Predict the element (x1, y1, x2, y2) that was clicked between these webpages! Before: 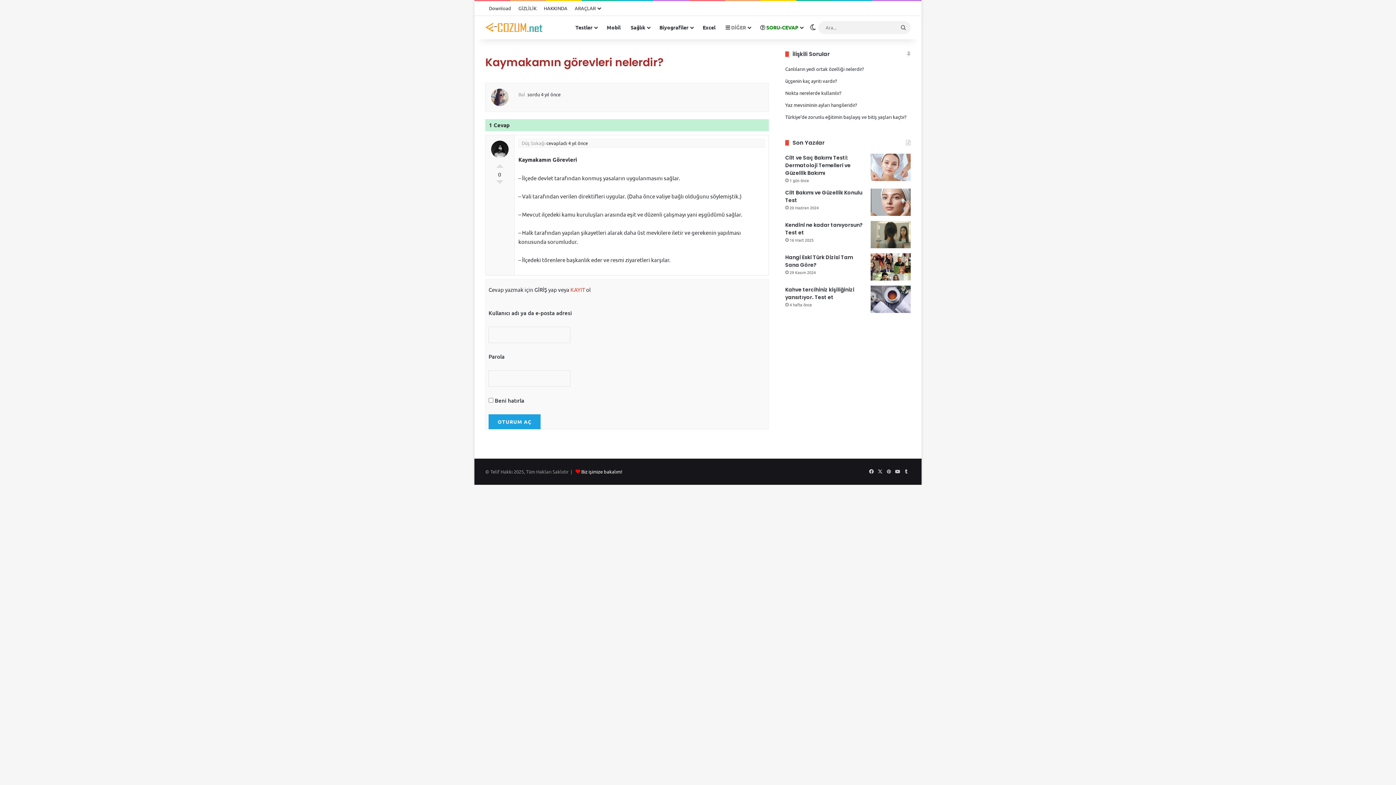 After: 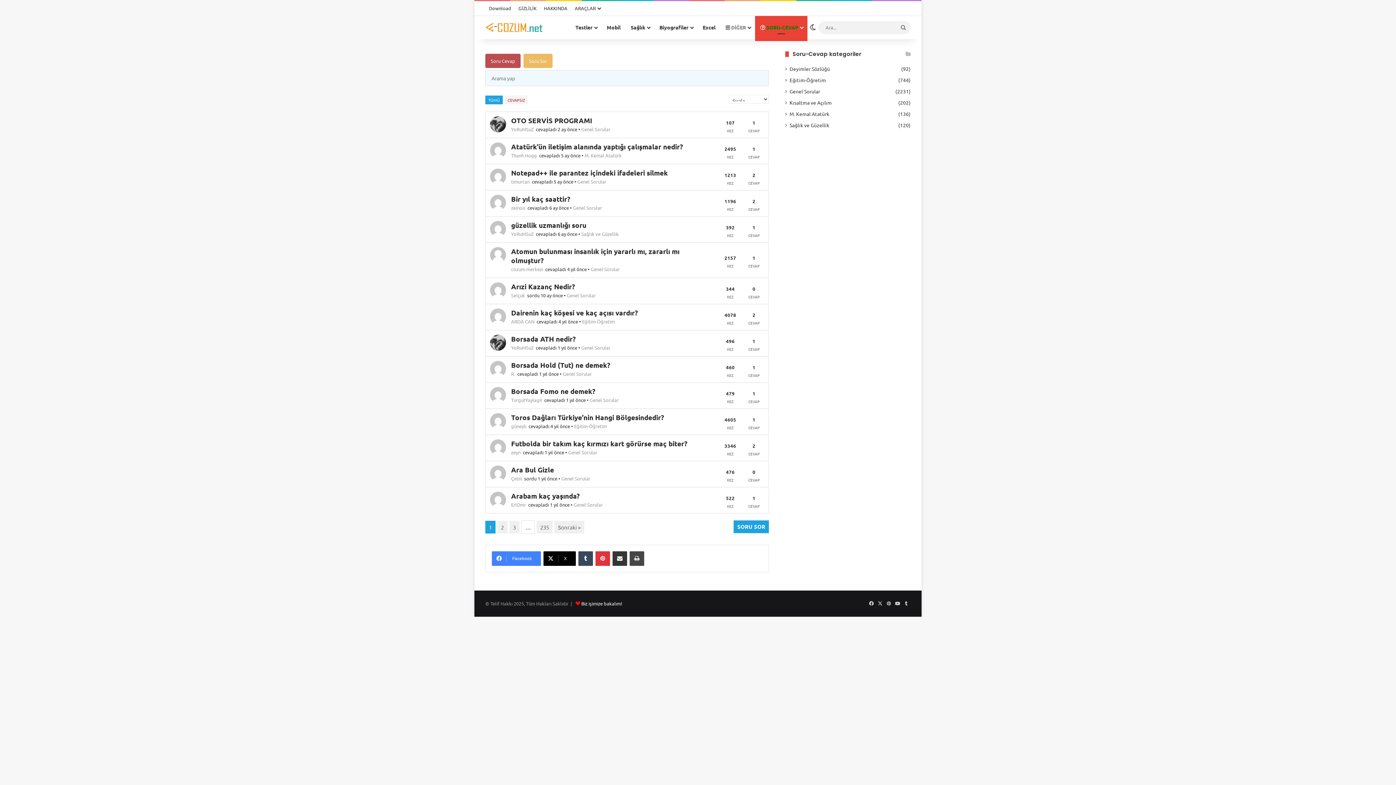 Action: bbox: (755, 15, 807, 39) label:  SORU-CEVAP